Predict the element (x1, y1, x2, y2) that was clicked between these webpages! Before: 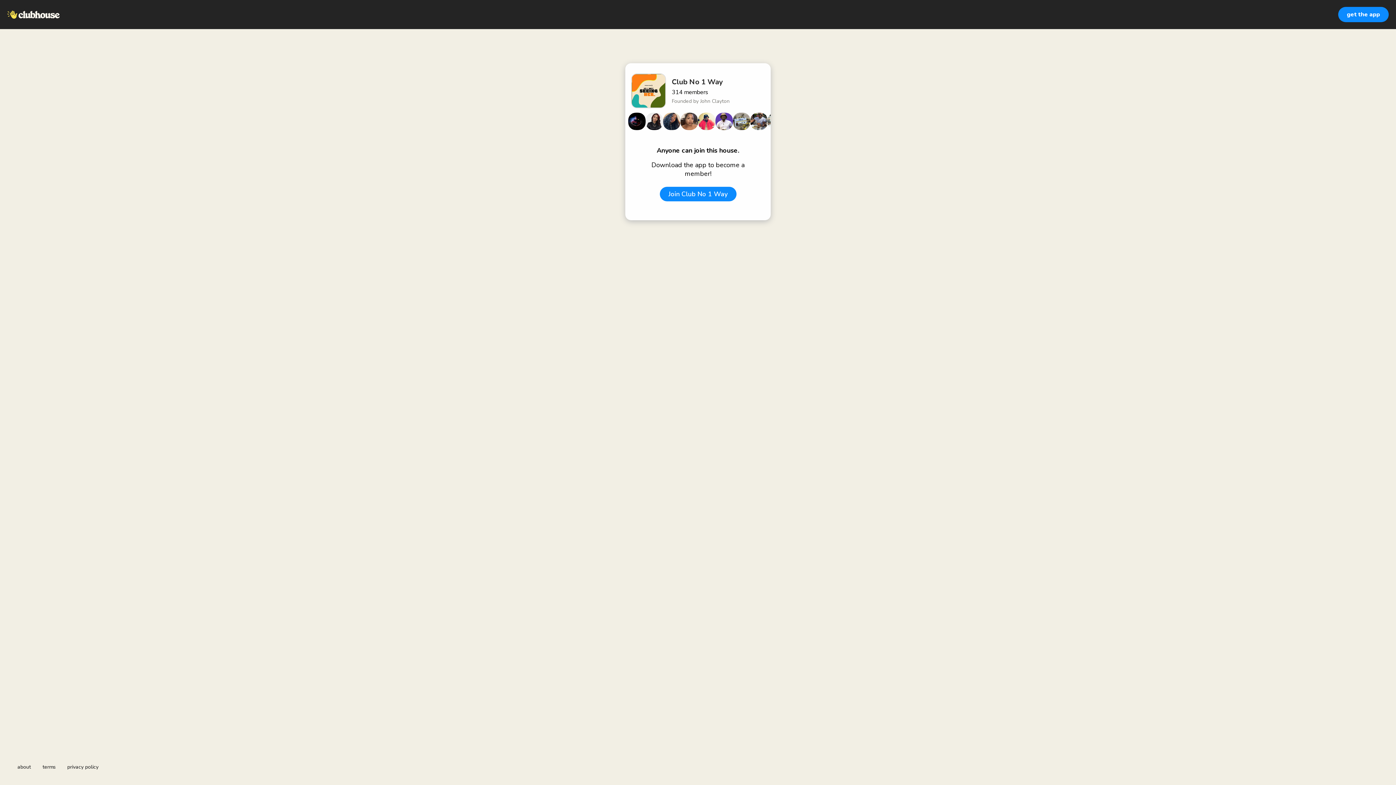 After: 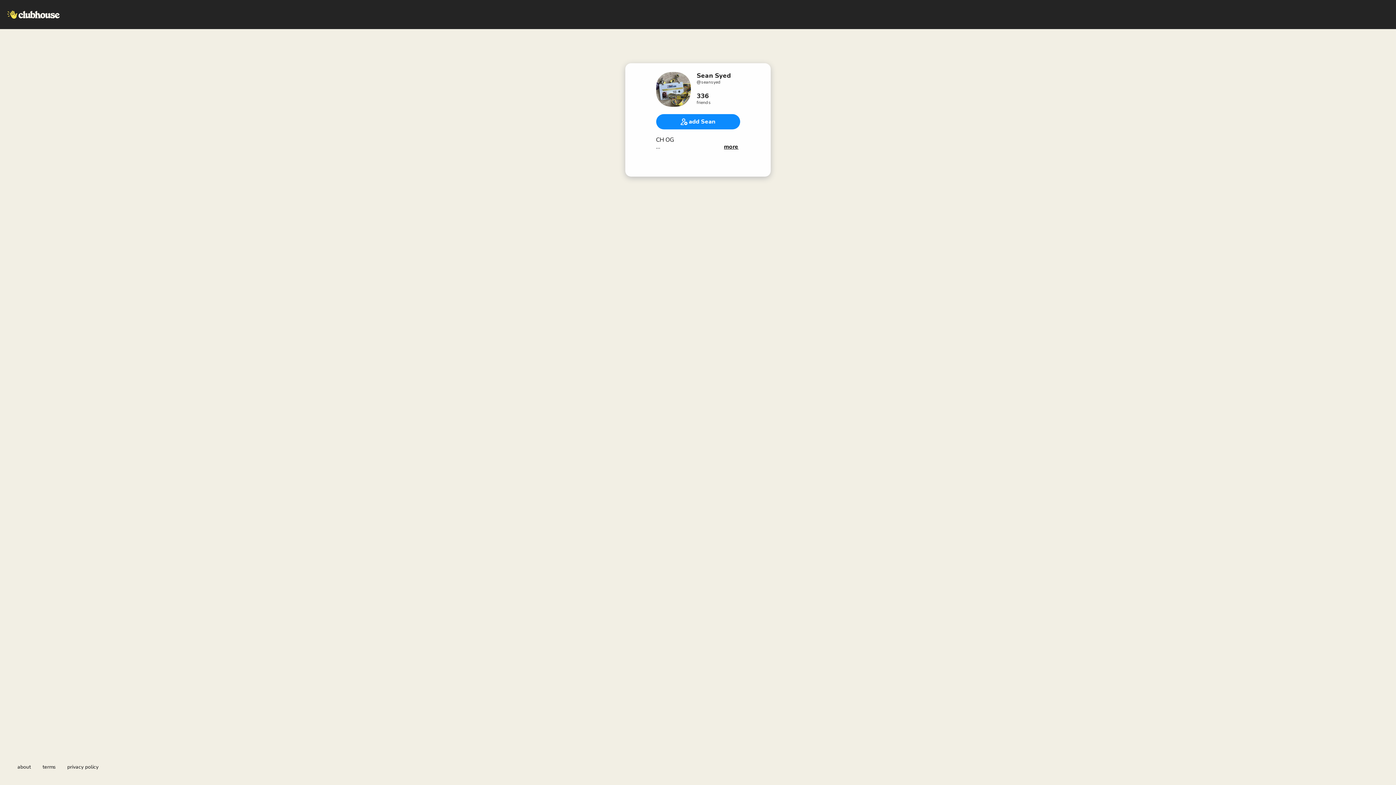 Action: bbox: (733, 112, 750, 130)